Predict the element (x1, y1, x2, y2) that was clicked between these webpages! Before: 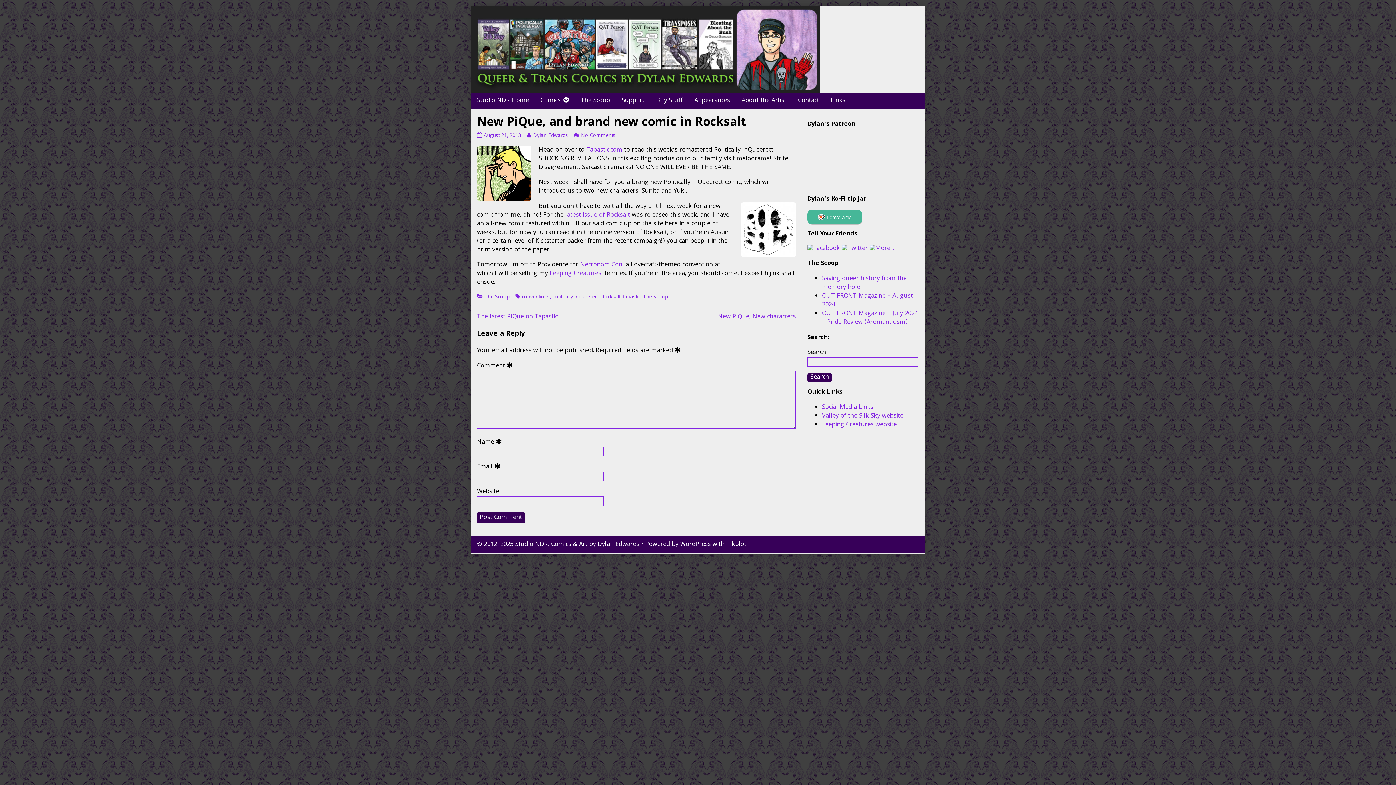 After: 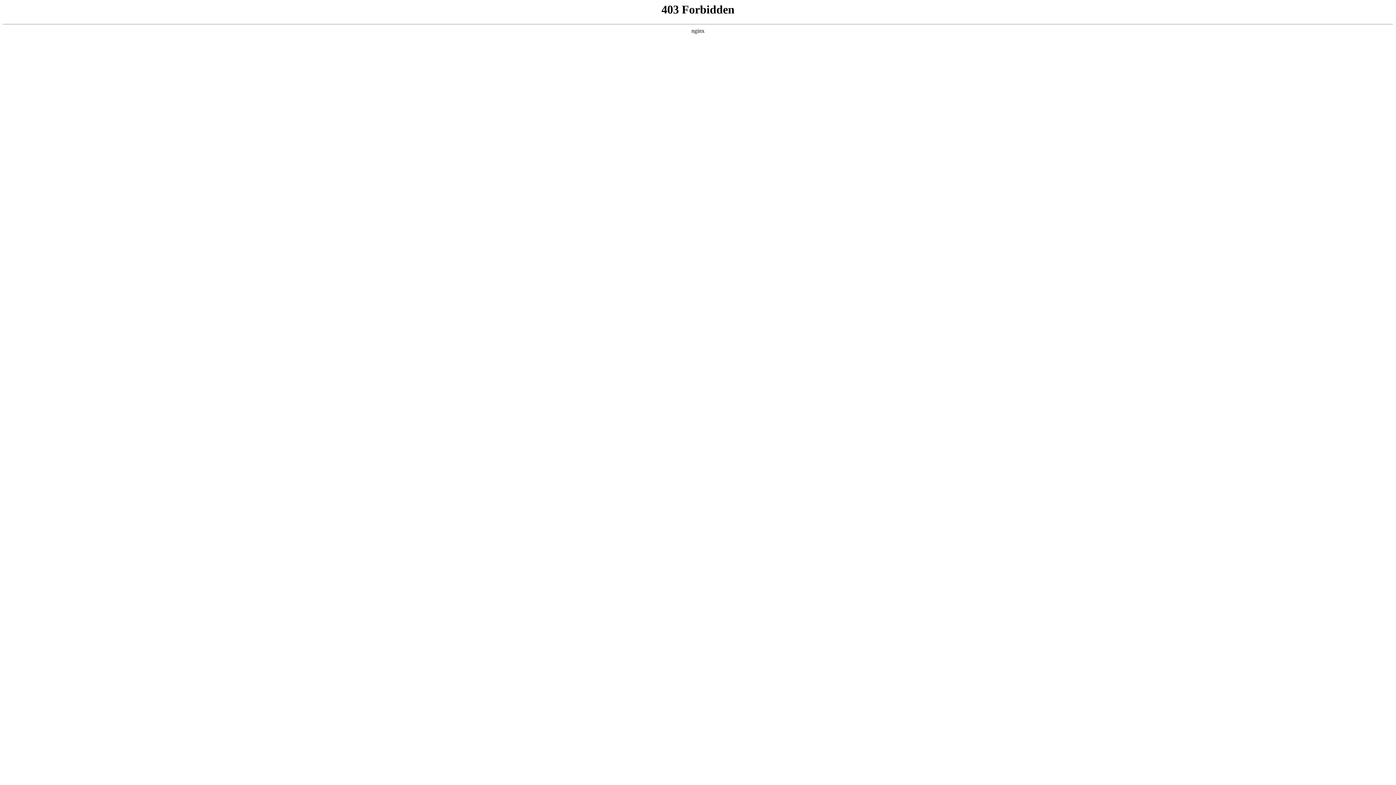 Action: bbox: (680, 539, 710, 550) label: WordPress